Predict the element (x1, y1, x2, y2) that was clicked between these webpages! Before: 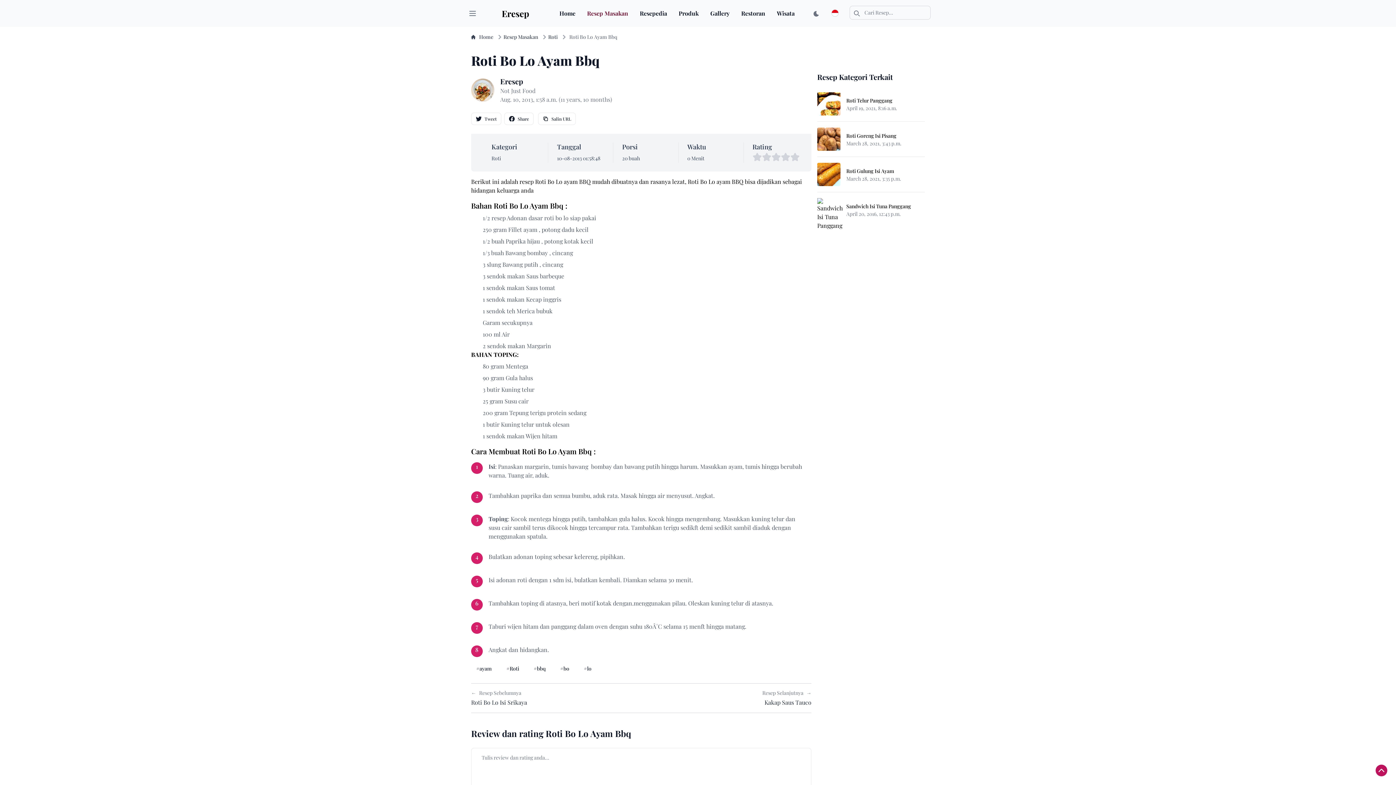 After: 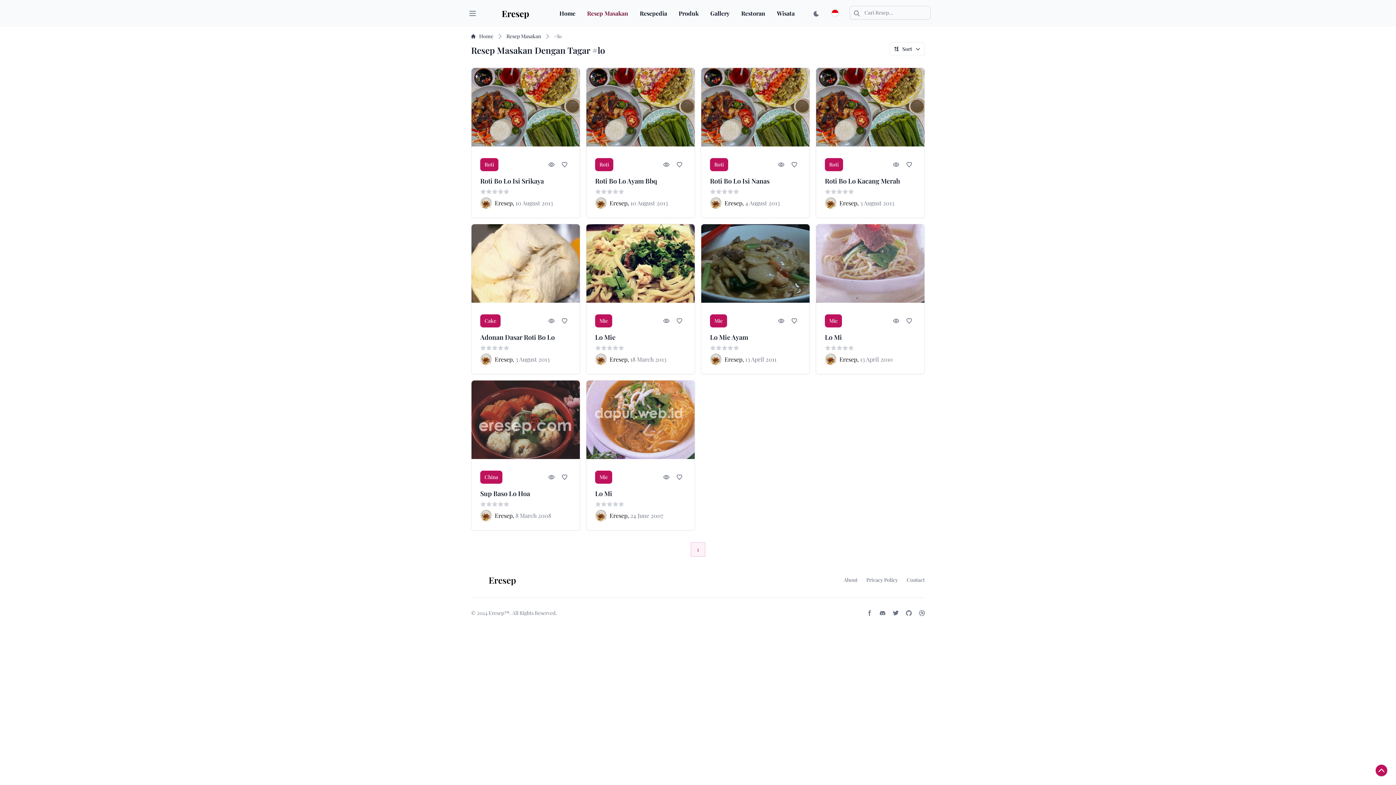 Action: label: #lo bbox: (578, 663, 596, 674)